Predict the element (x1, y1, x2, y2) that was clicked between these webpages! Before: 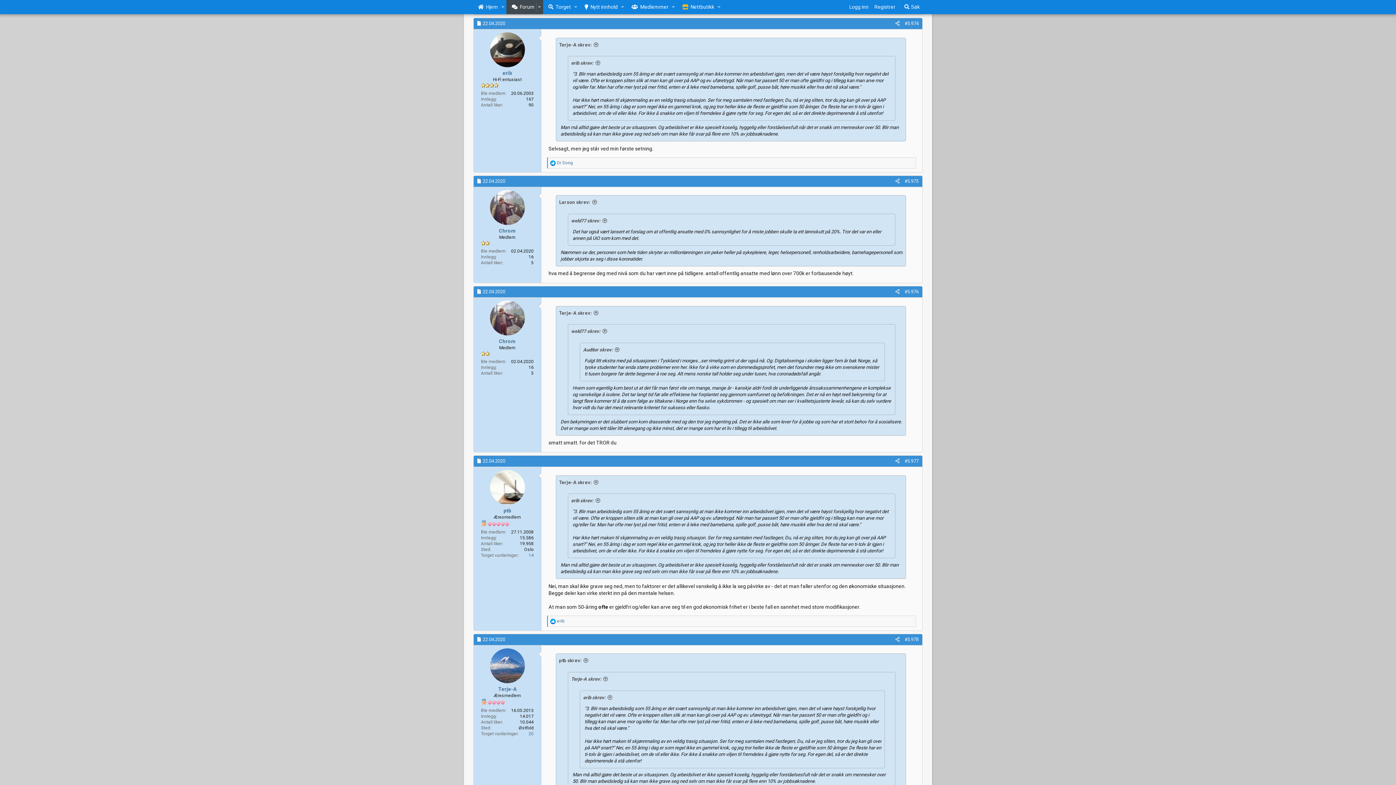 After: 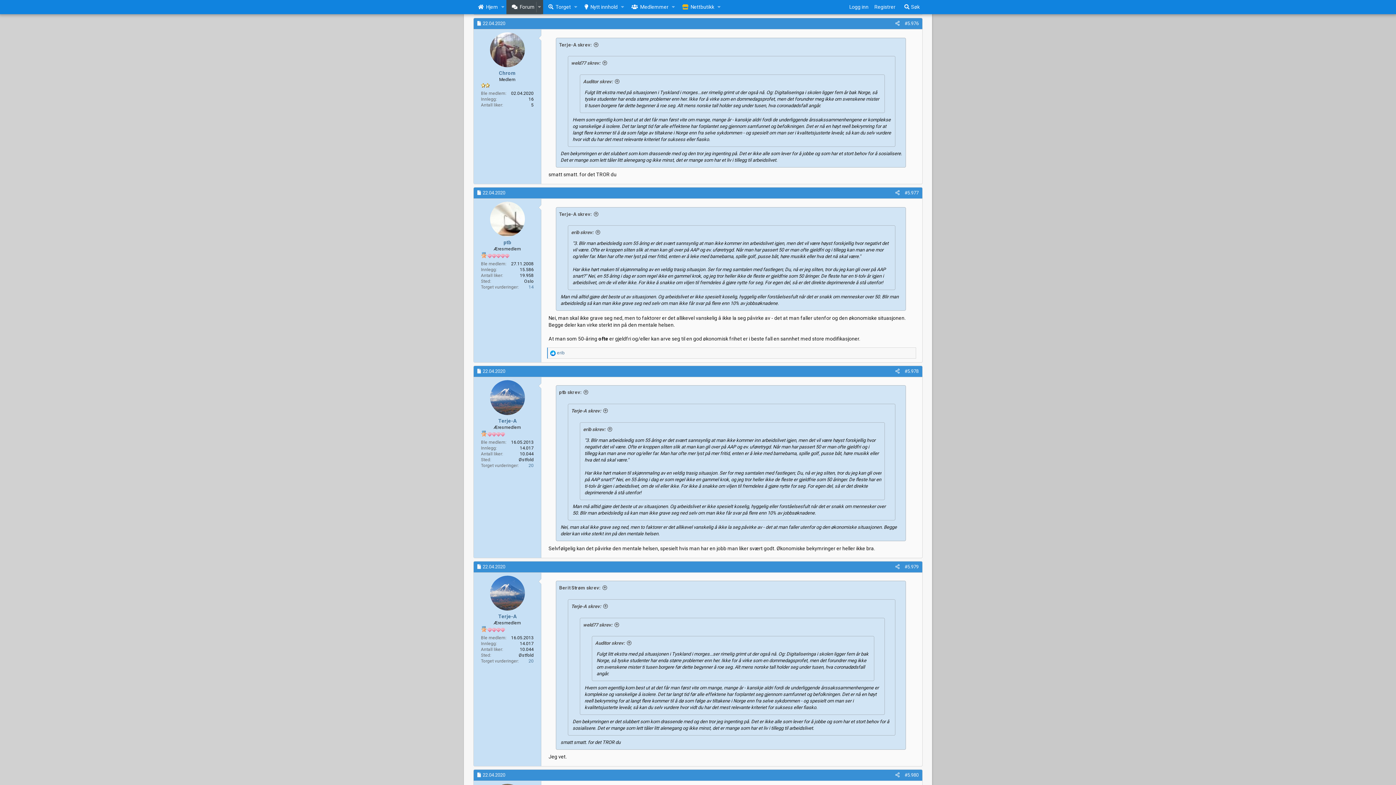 Action: label: 22.04.2020 bbox: (477, 289, 505, 294)